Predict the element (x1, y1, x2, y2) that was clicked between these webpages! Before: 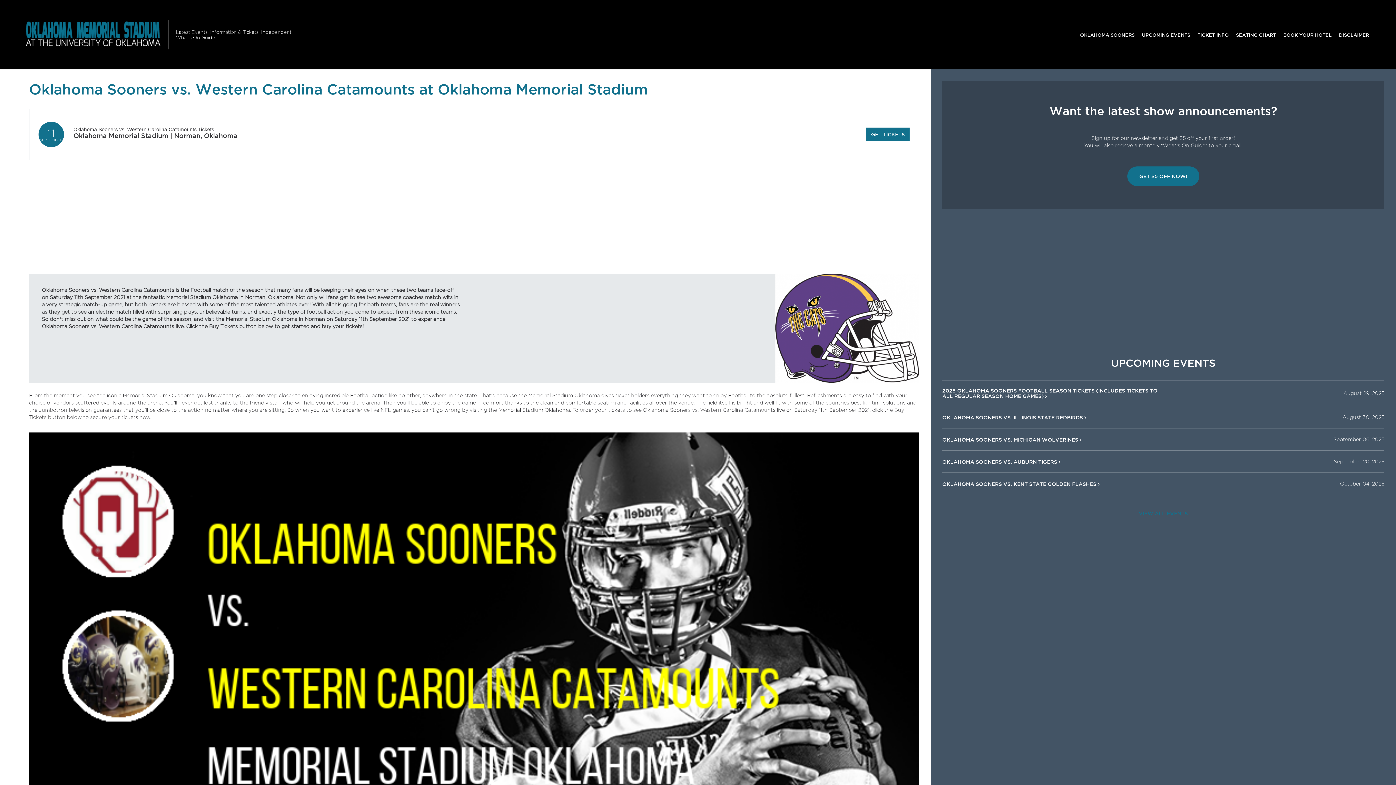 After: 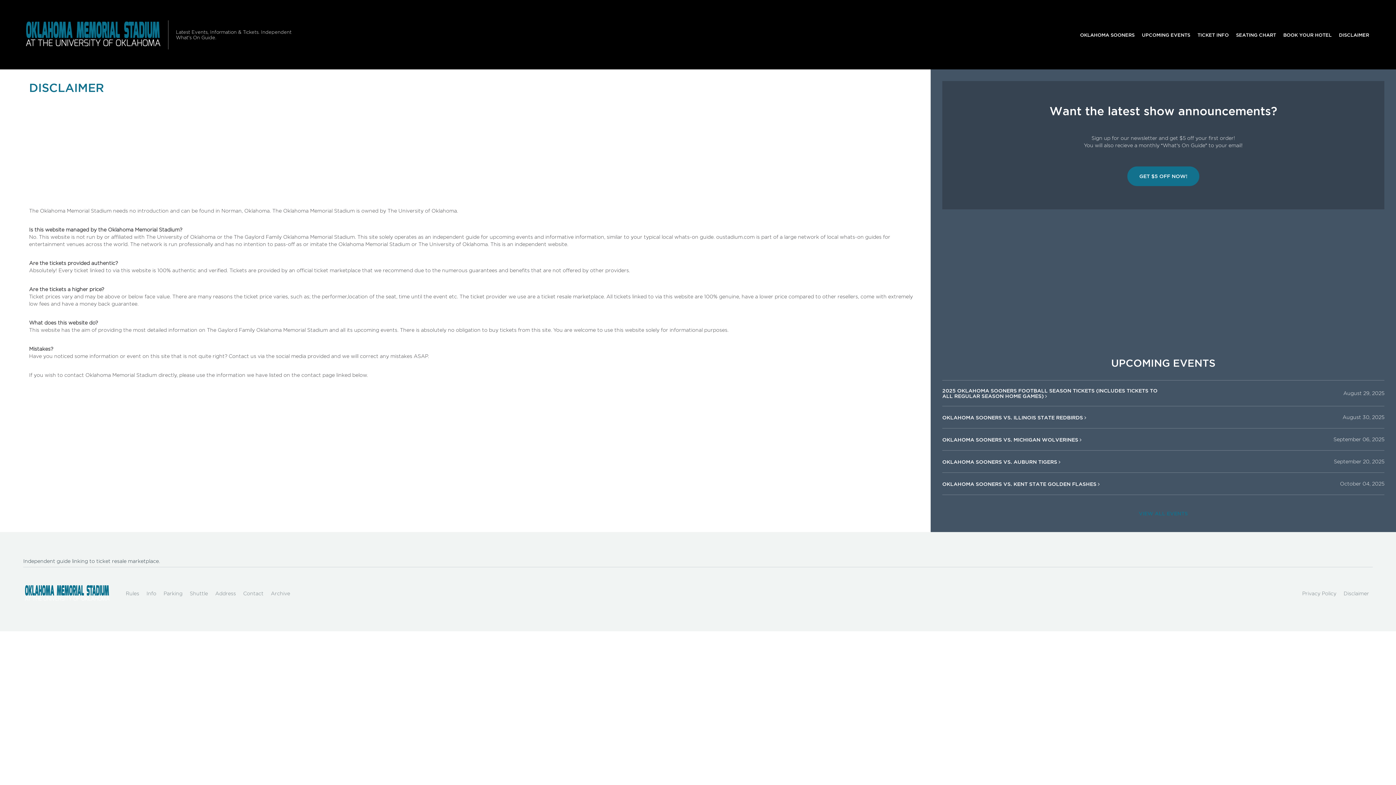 Action: label: DISCLAIMER bbox: (1335, 27, 1373, 41)